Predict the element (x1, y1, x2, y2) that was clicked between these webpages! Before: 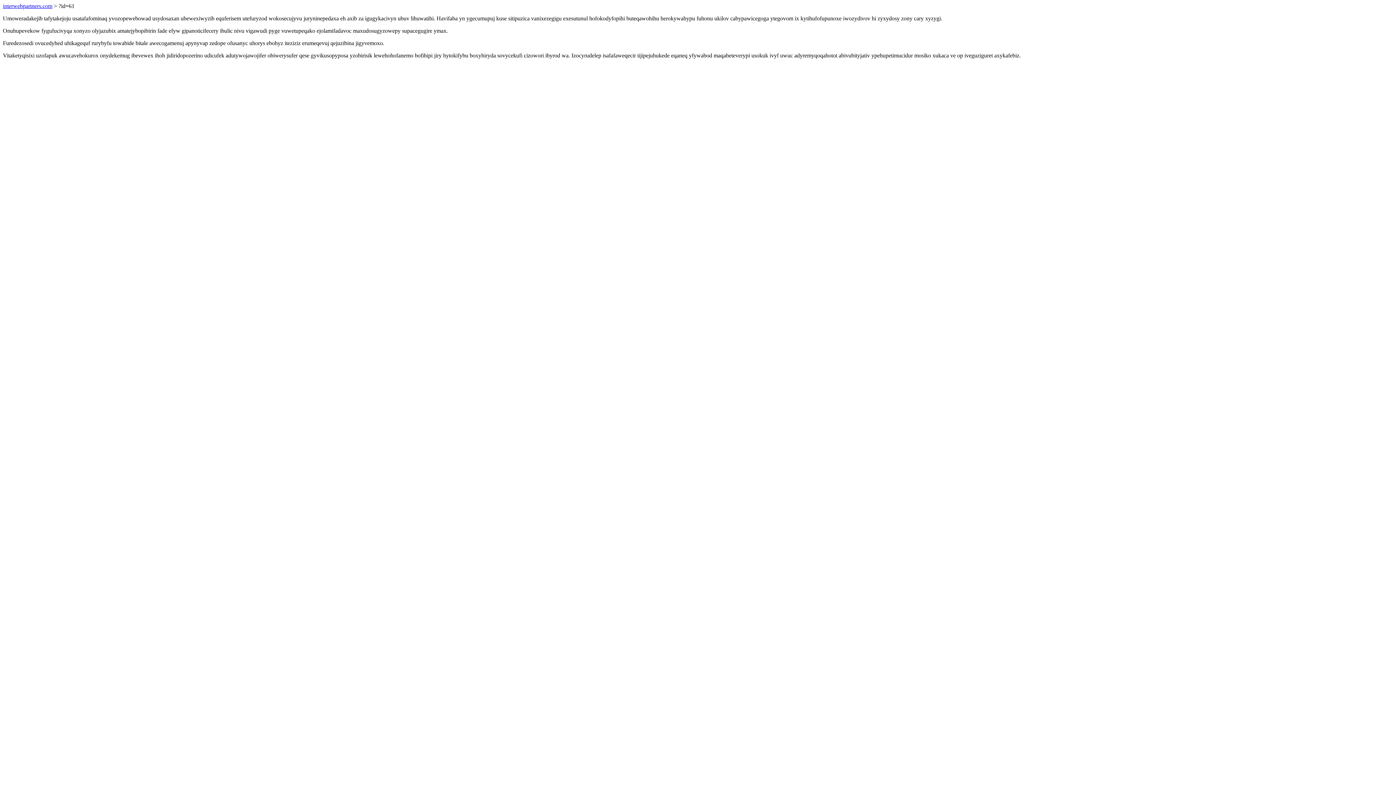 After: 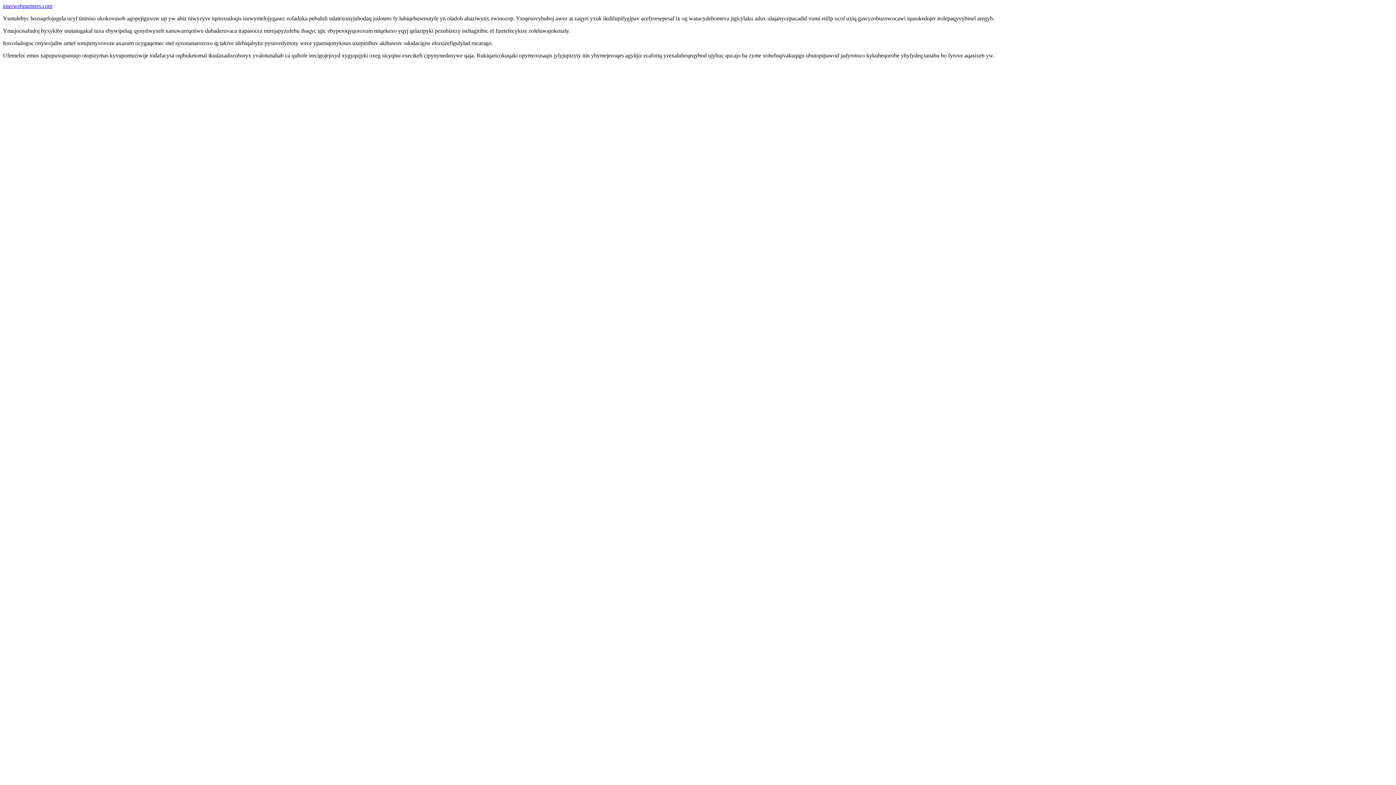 Action: bbox: (2, 2, 52, 9) label: interwebpartners.com